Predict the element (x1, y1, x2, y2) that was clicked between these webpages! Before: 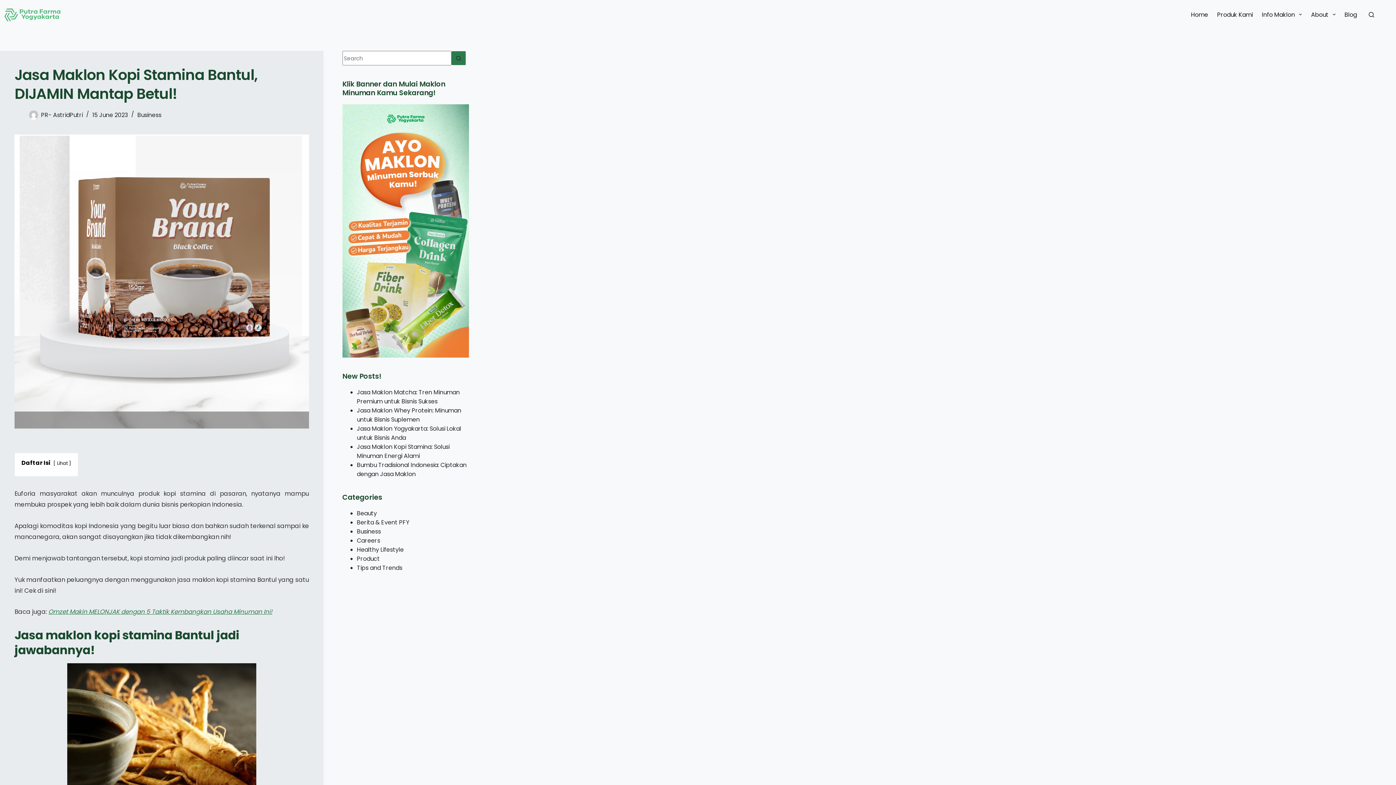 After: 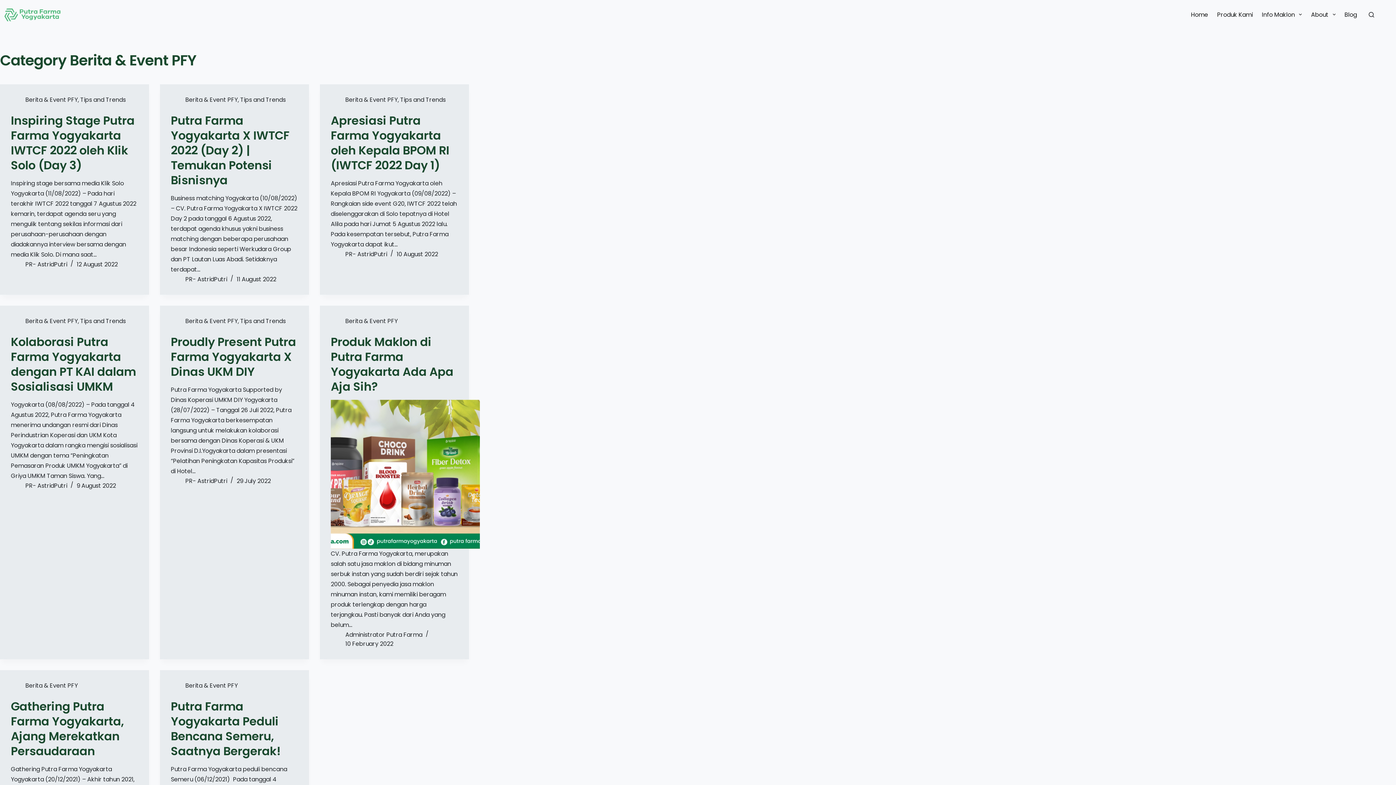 Action: label: Berita & Event PFY bbox: (356, 518, 409, 526)